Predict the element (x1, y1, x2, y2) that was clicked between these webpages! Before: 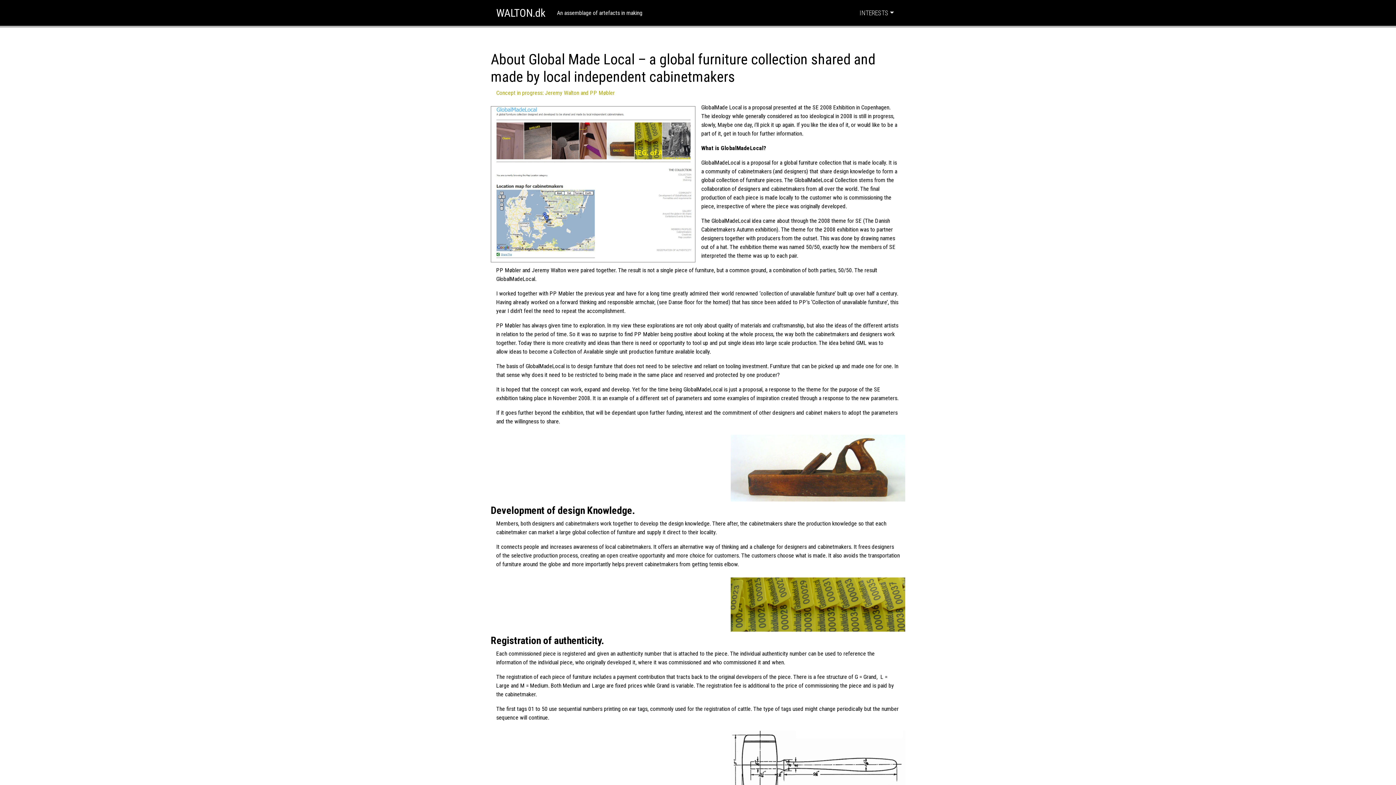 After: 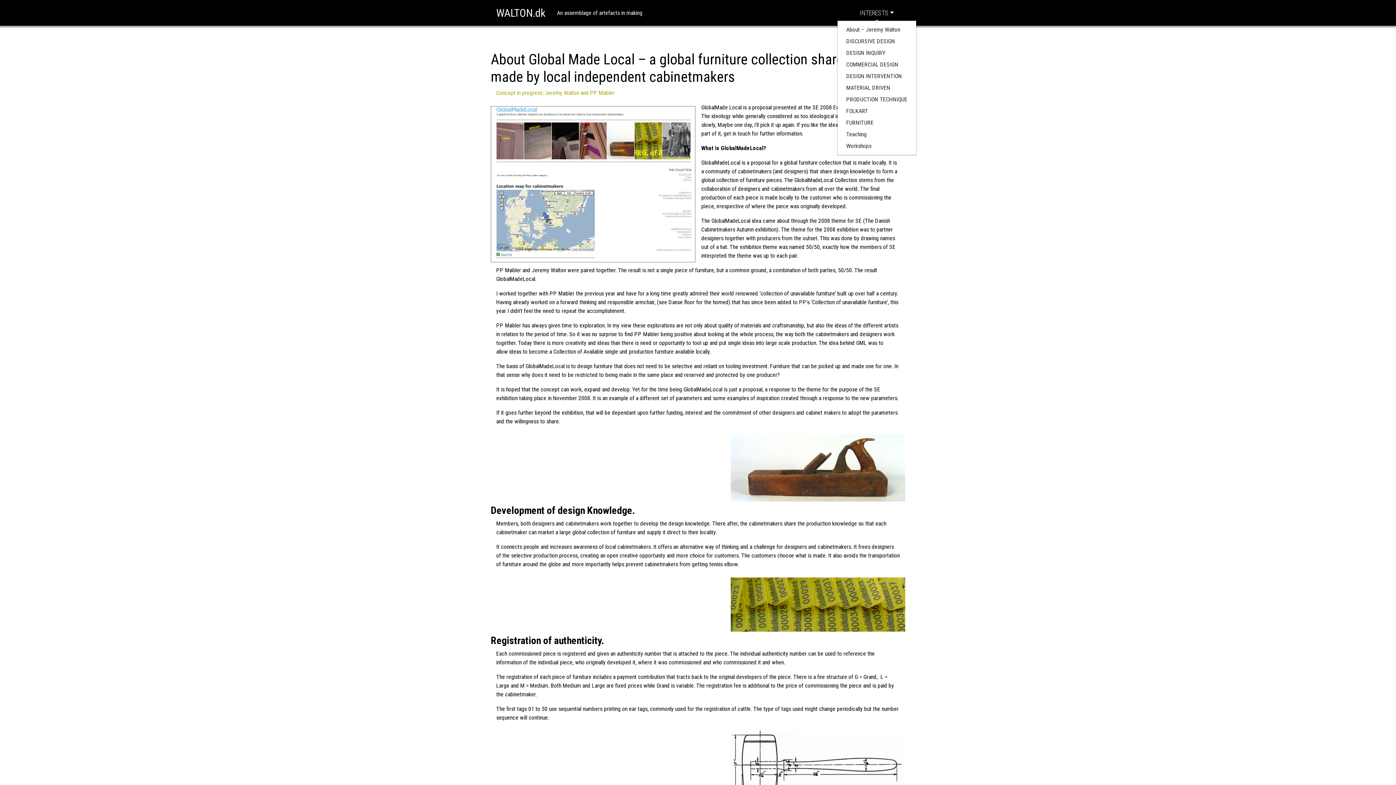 Action: bbox: (854, 5, 900, 20) label: INTERESTS